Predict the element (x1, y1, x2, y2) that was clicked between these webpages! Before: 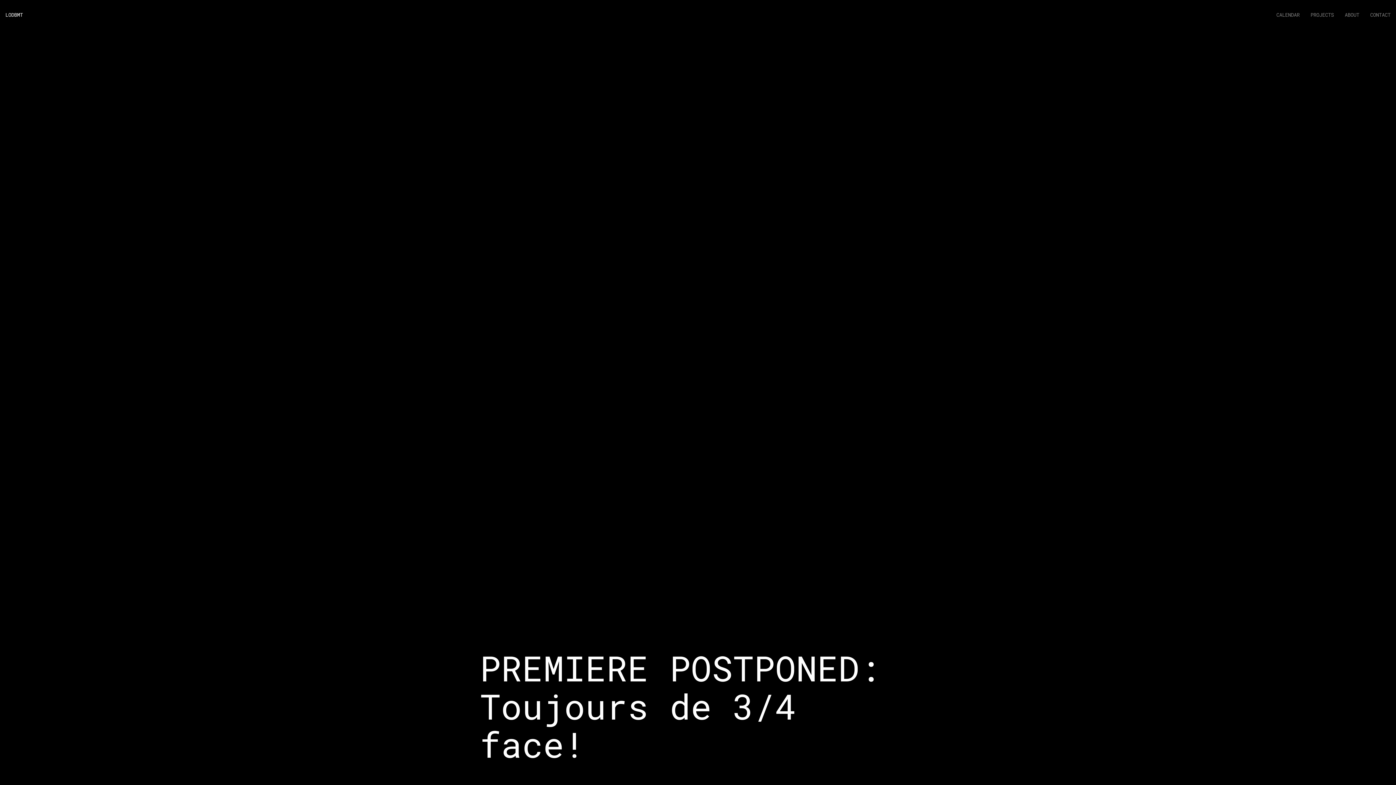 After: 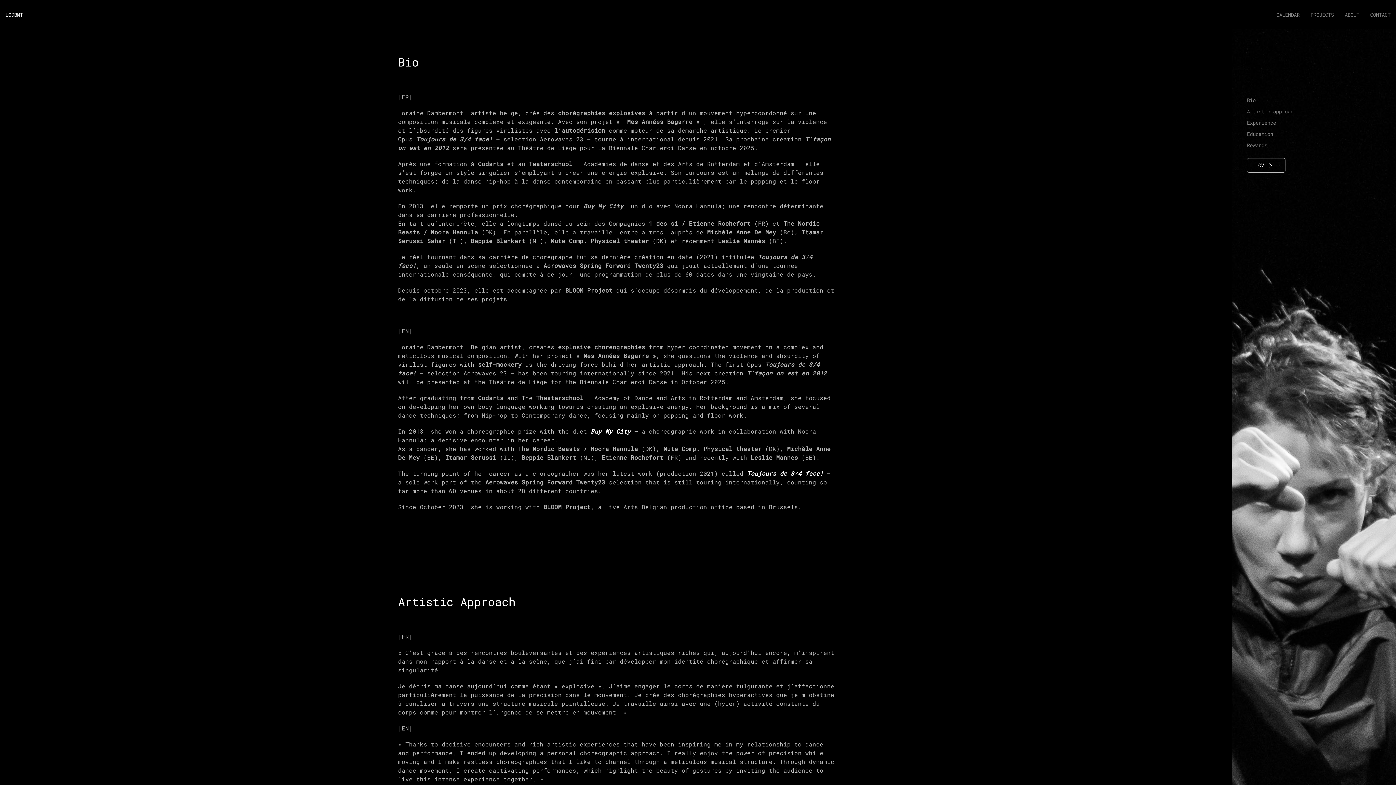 Action: label: ABOUT bbox: (1339, 0, 1365, 29)